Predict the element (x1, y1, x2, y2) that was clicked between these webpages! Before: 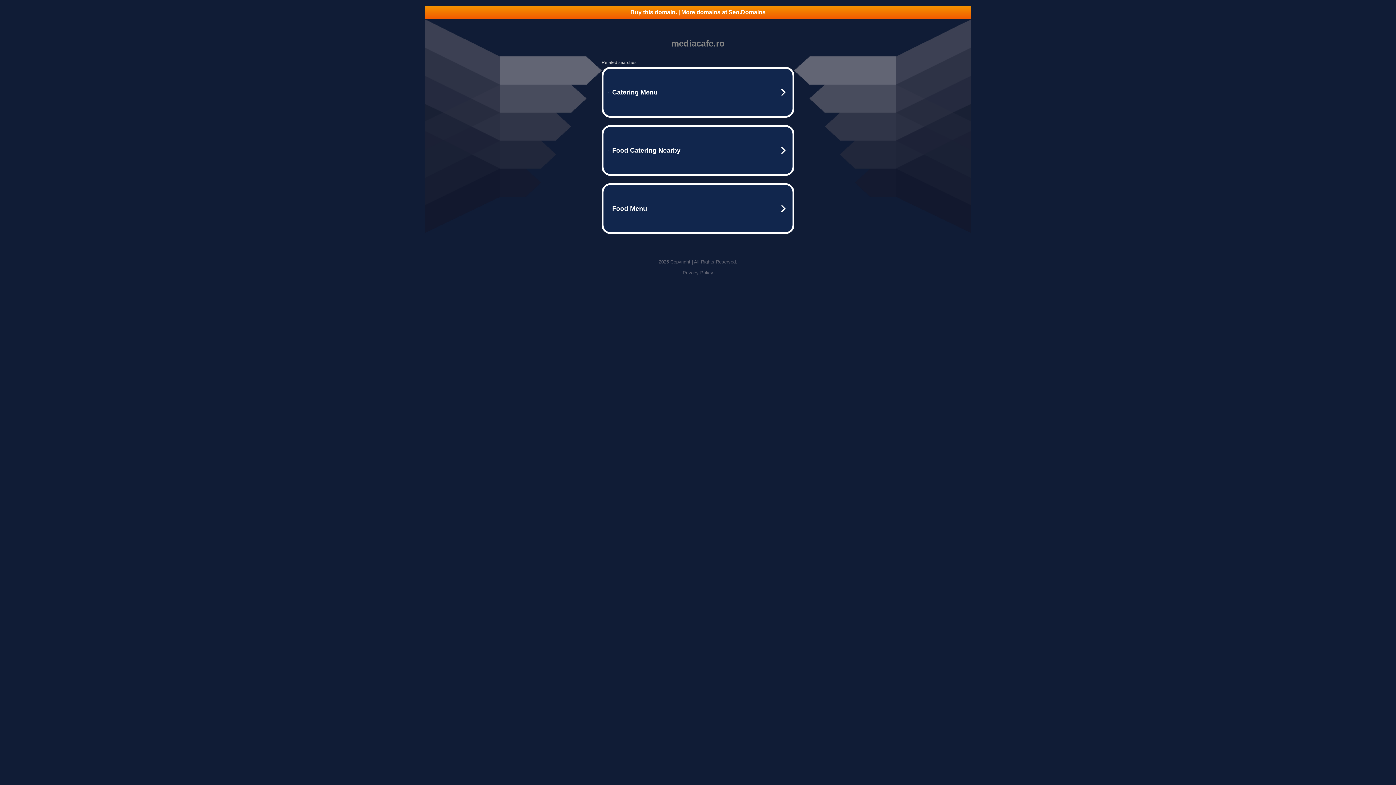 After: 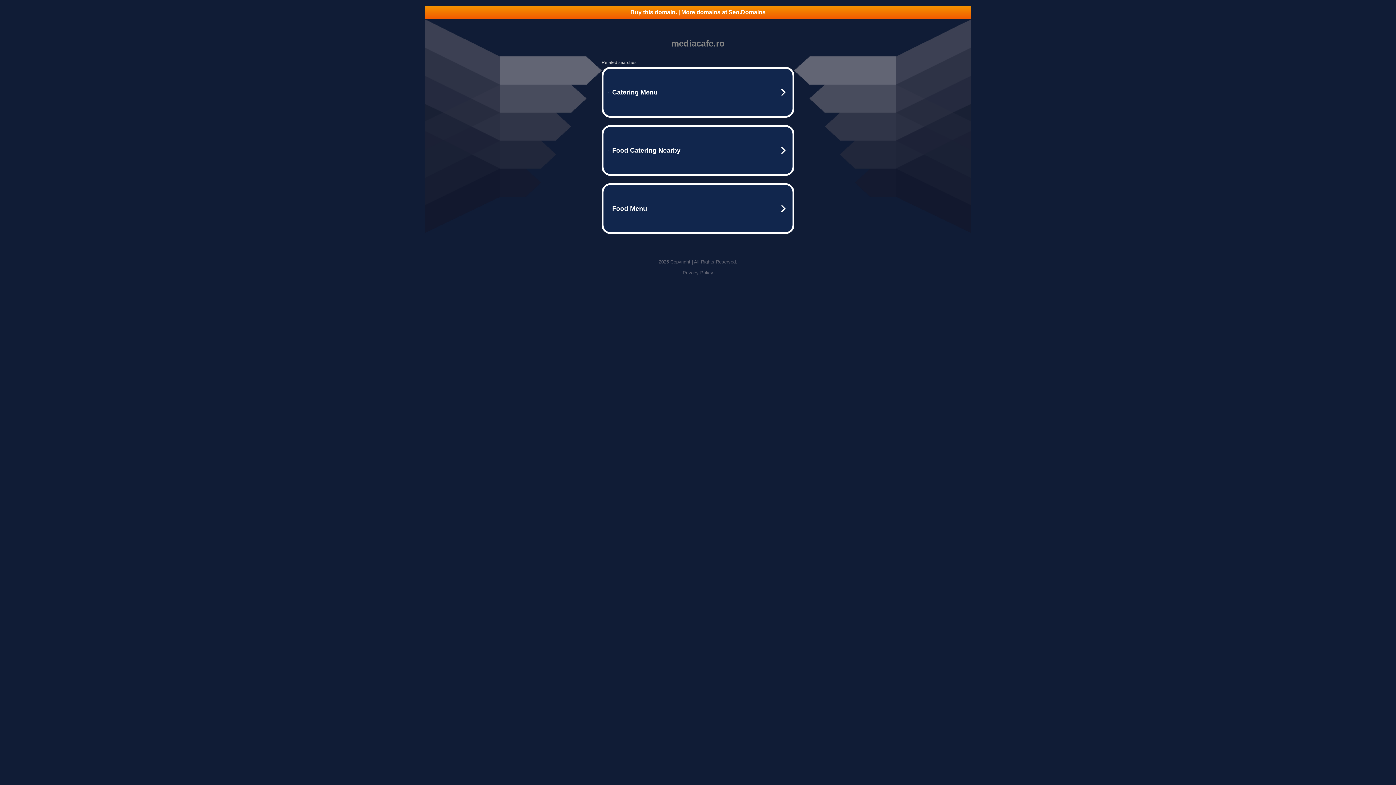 Action: label: Privacy Policy bbox: (682, 270, 713, 275)